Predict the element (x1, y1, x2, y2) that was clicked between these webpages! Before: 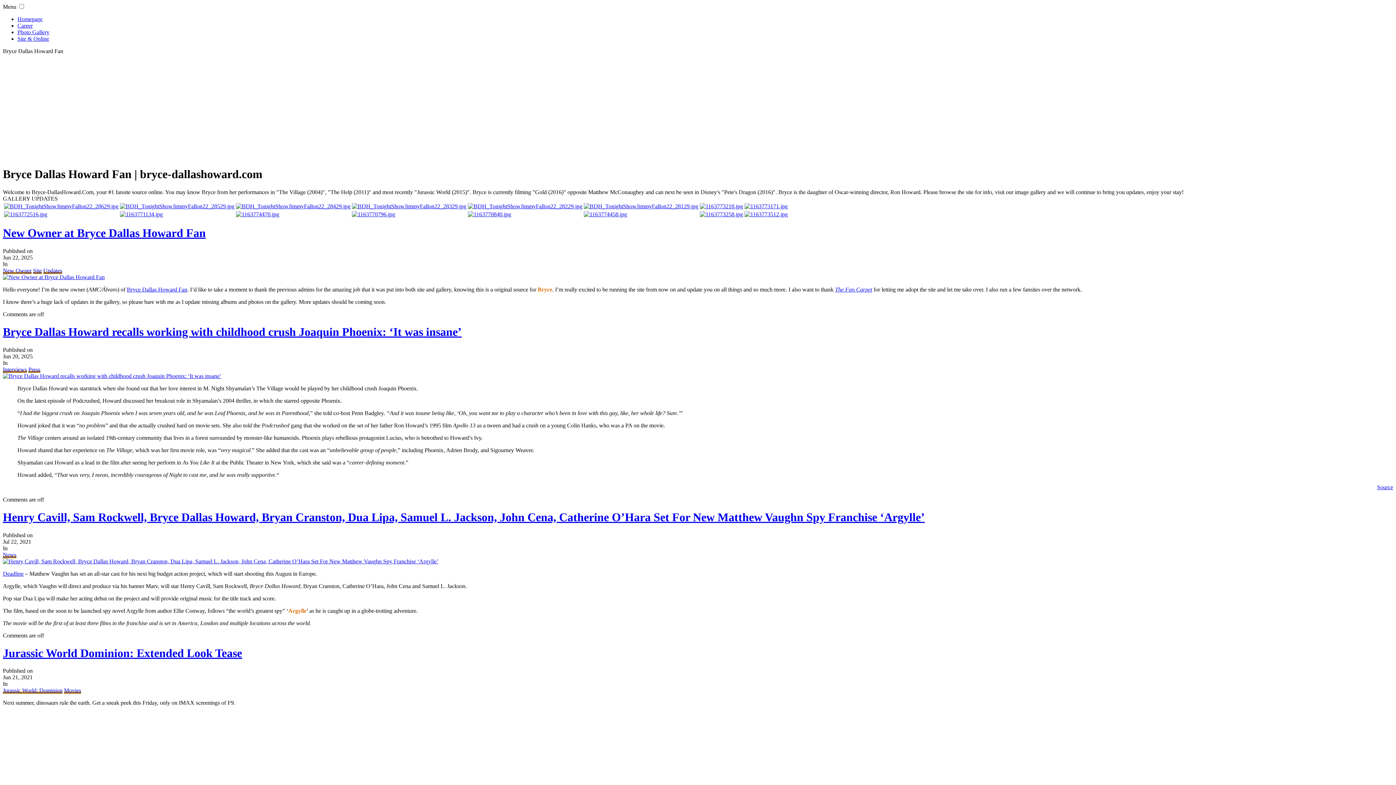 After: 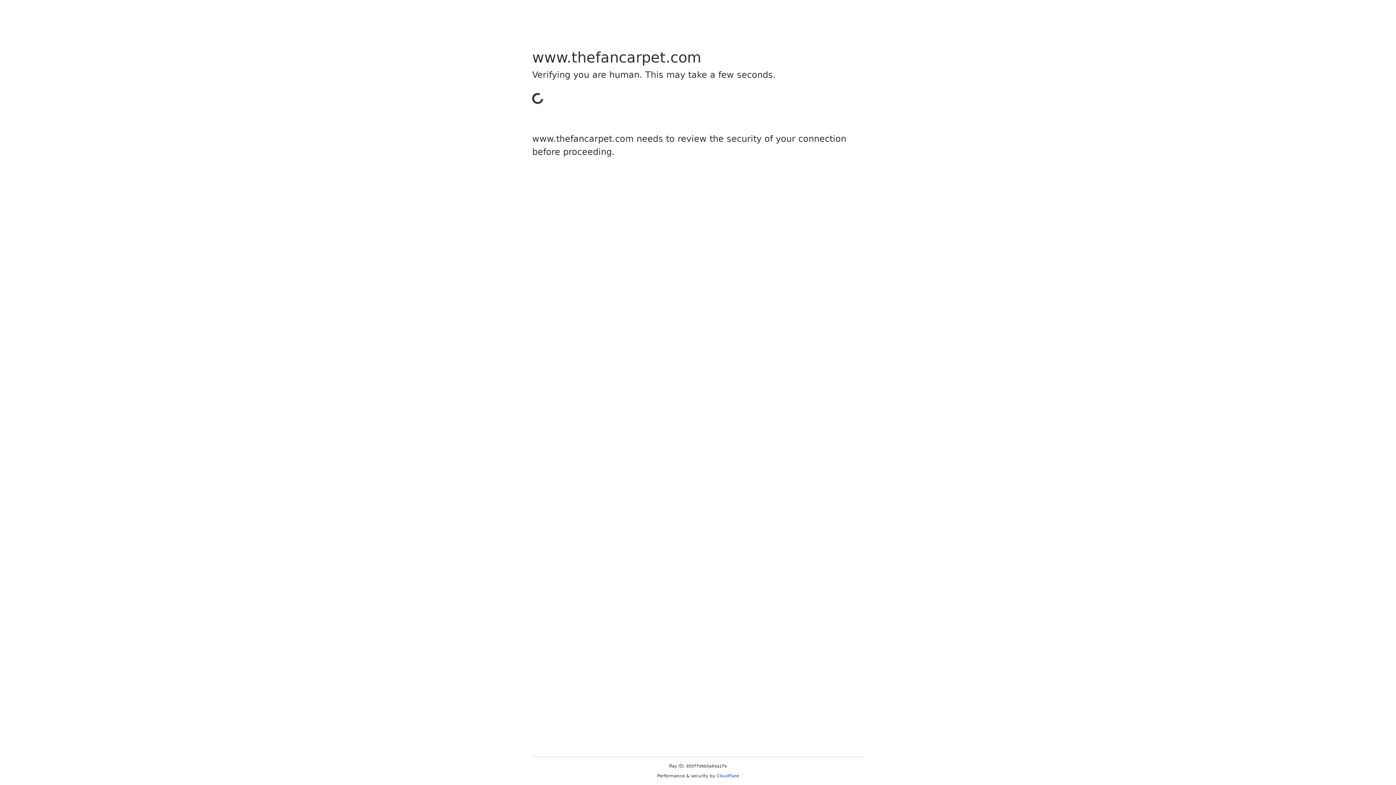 Action: label: The Fan Carpet bbox: (835, 286, 872, 292)